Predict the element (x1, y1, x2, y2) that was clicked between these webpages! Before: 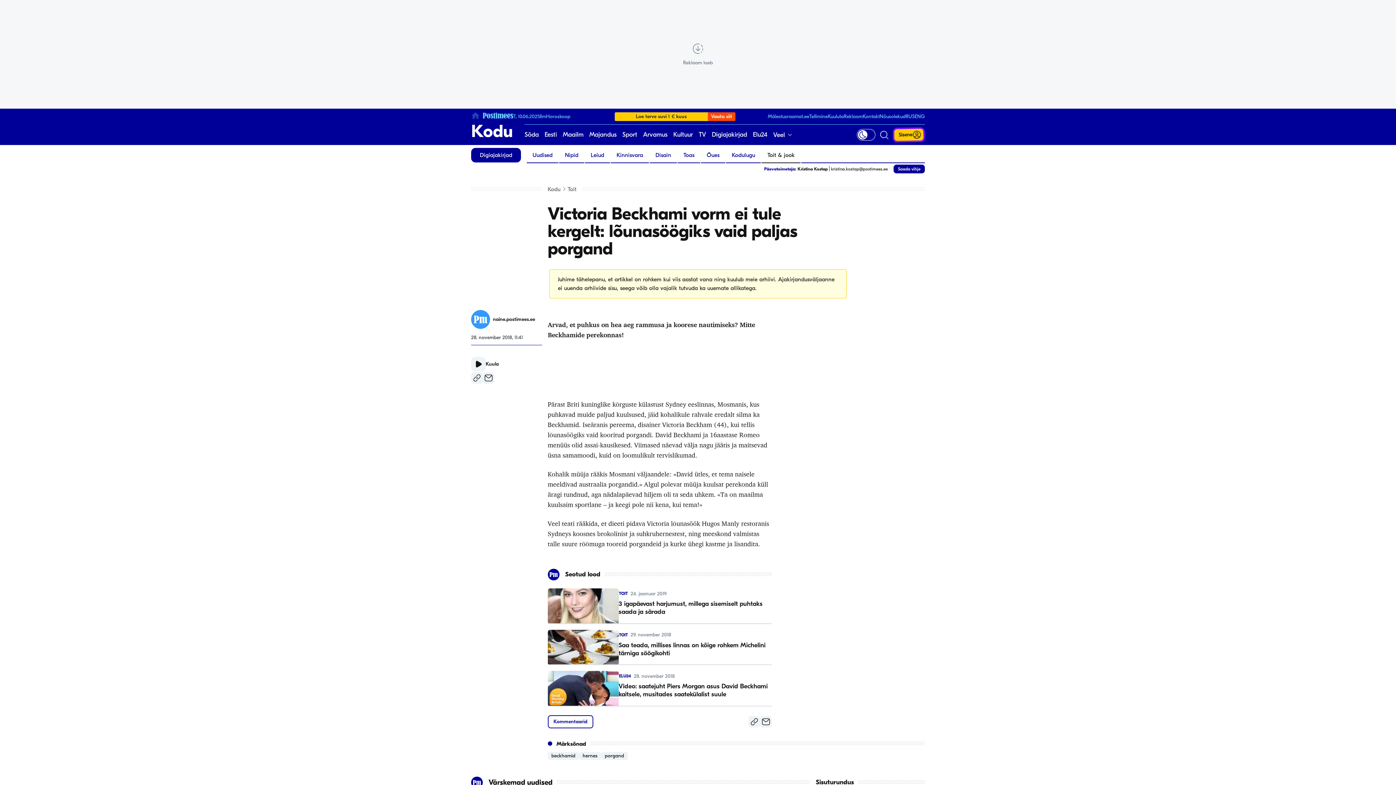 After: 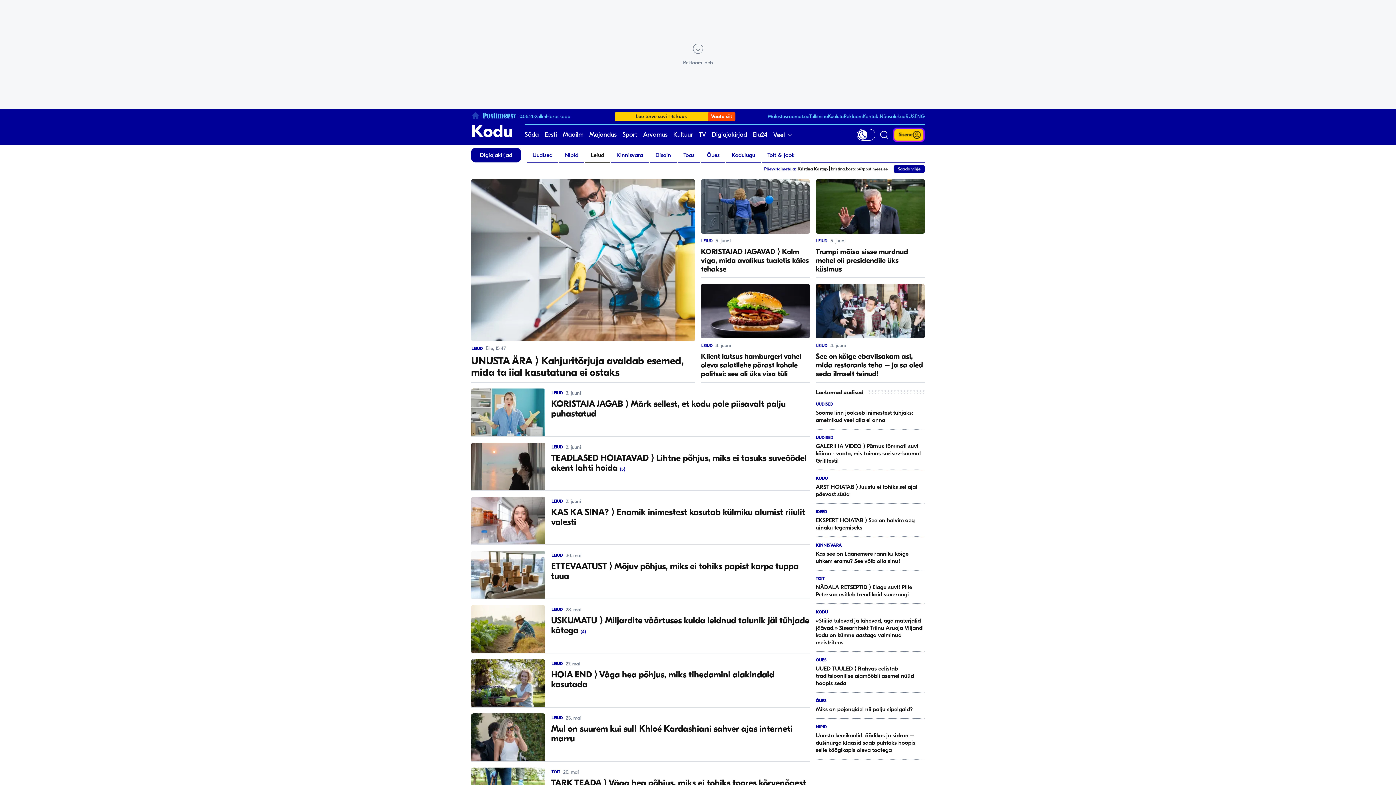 Action: label: Leiud bbox: (585, 148, 610, 162)